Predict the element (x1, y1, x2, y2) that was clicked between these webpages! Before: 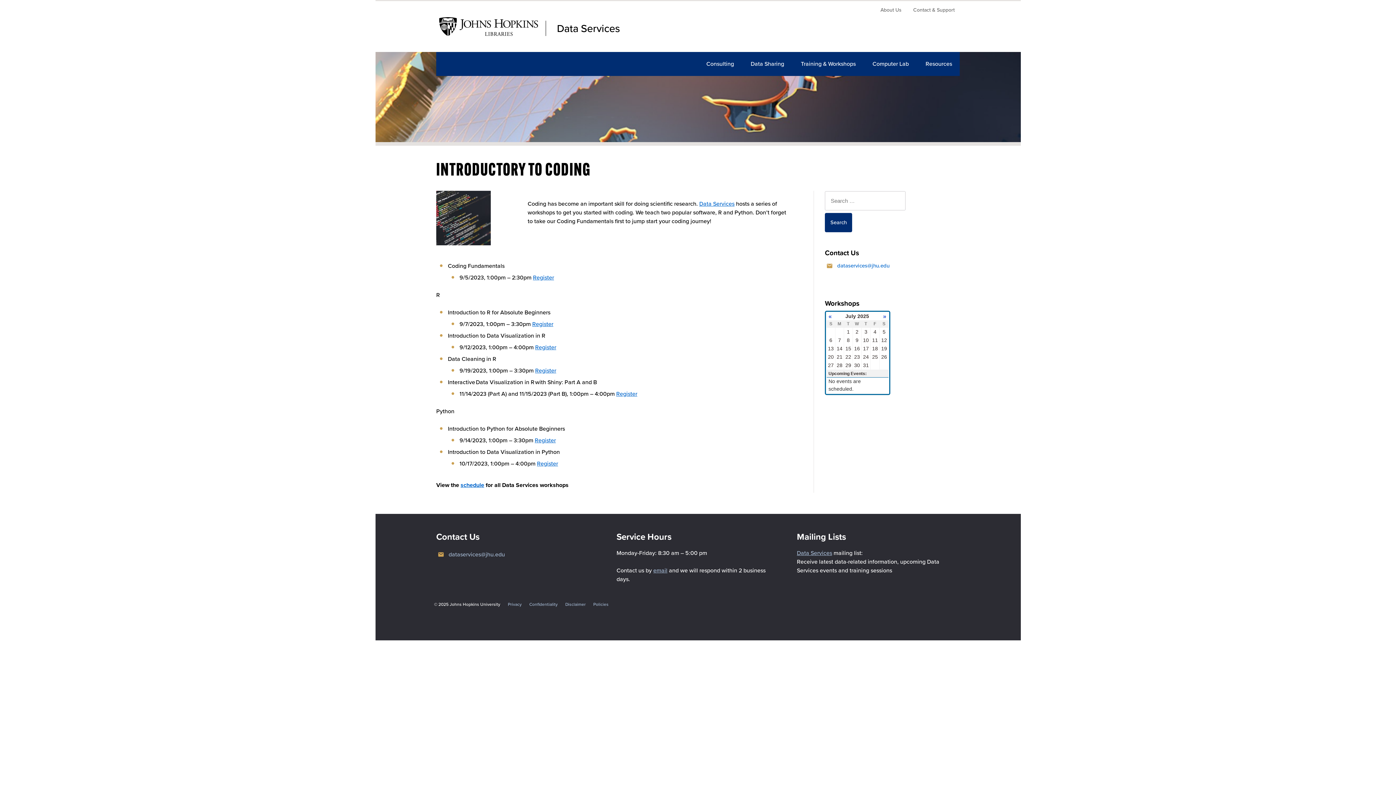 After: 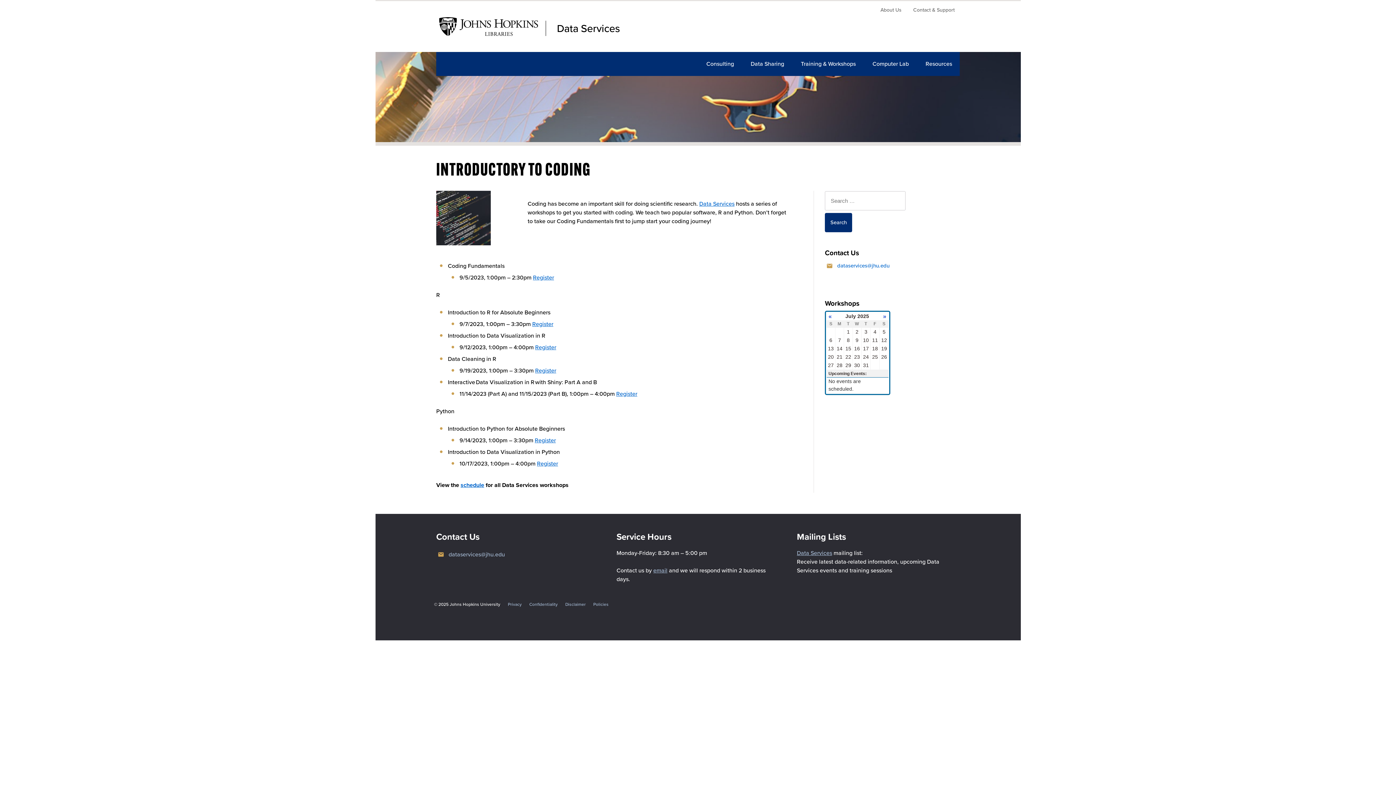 Action: bbox: (535, 343, 556, 351) label: Register